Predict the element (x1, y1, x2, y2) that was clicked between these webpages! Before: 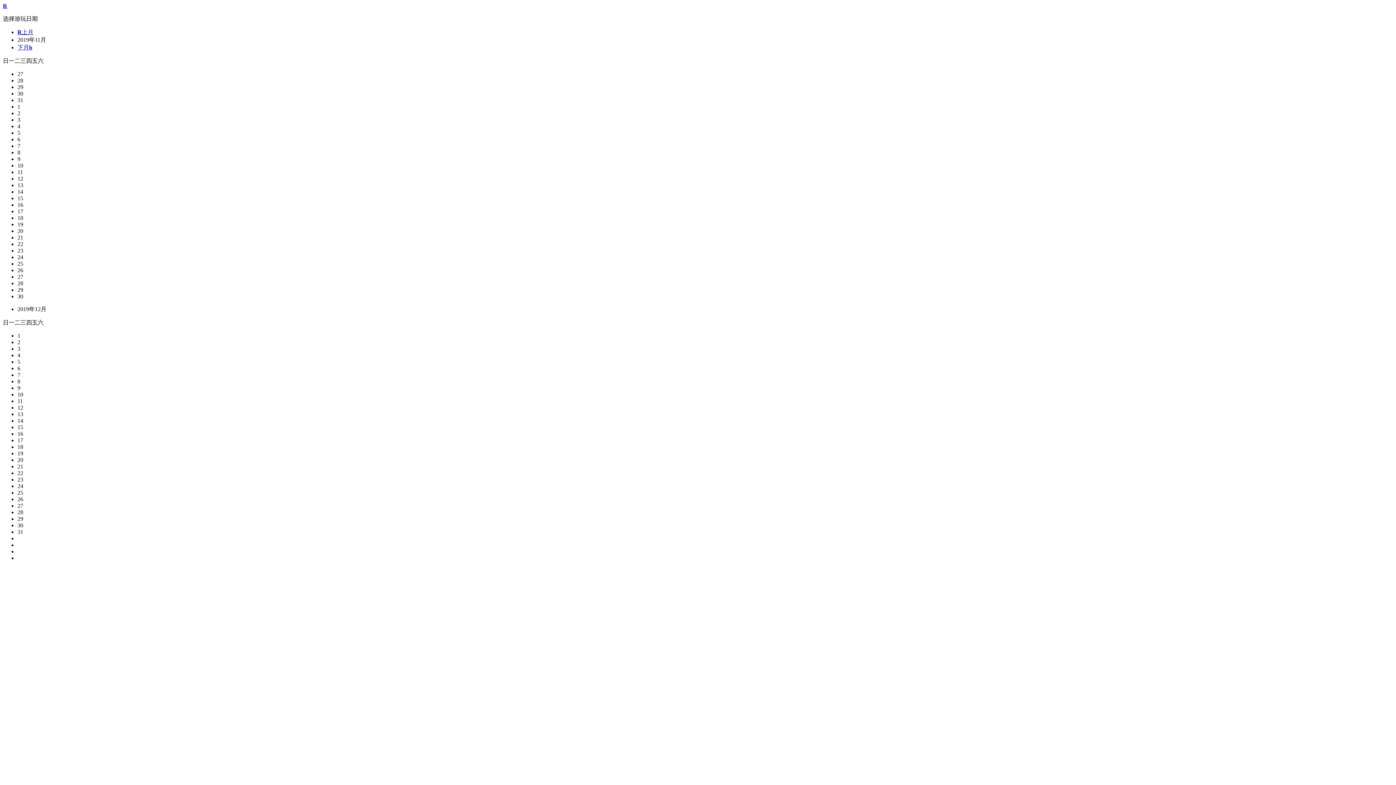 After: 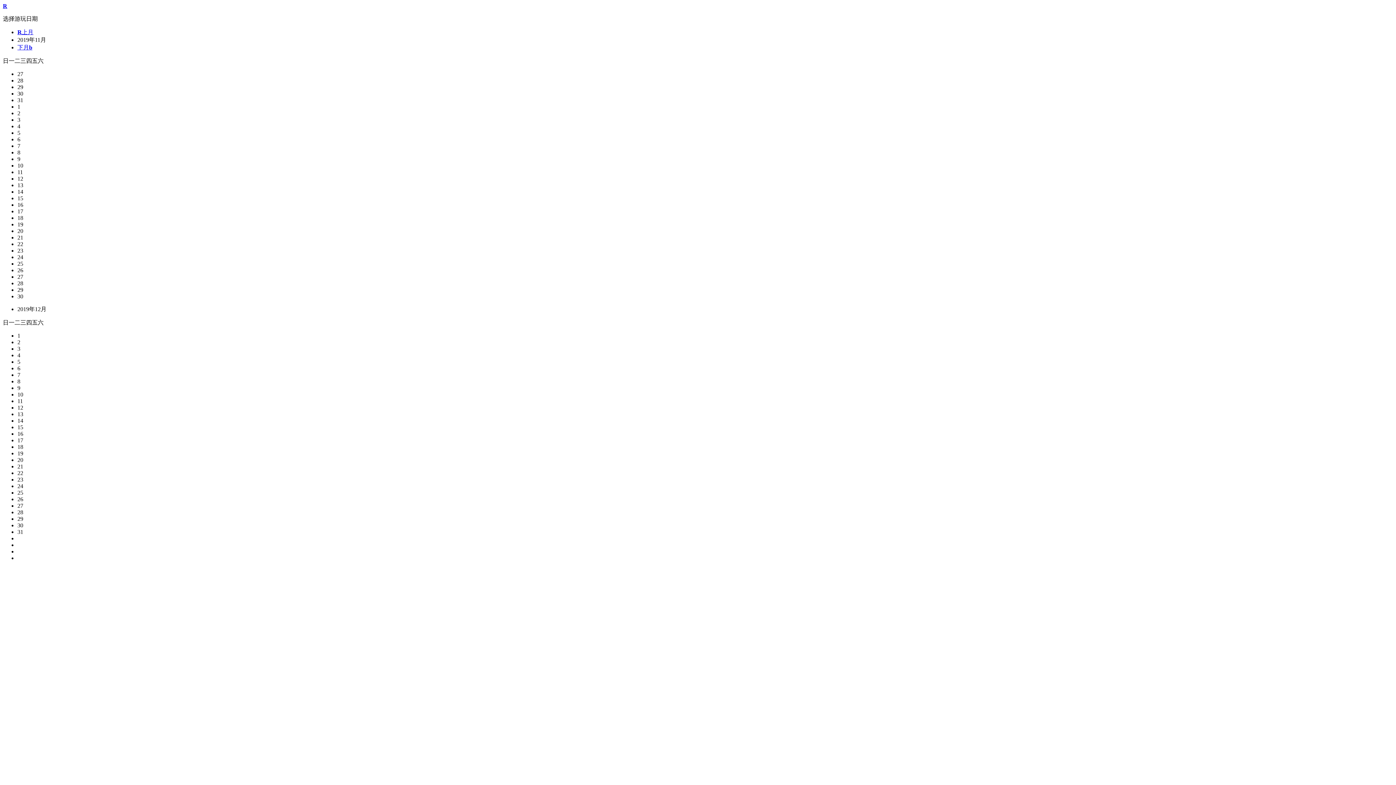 Action: bbox: (17, 424, 23, 430) label: 15